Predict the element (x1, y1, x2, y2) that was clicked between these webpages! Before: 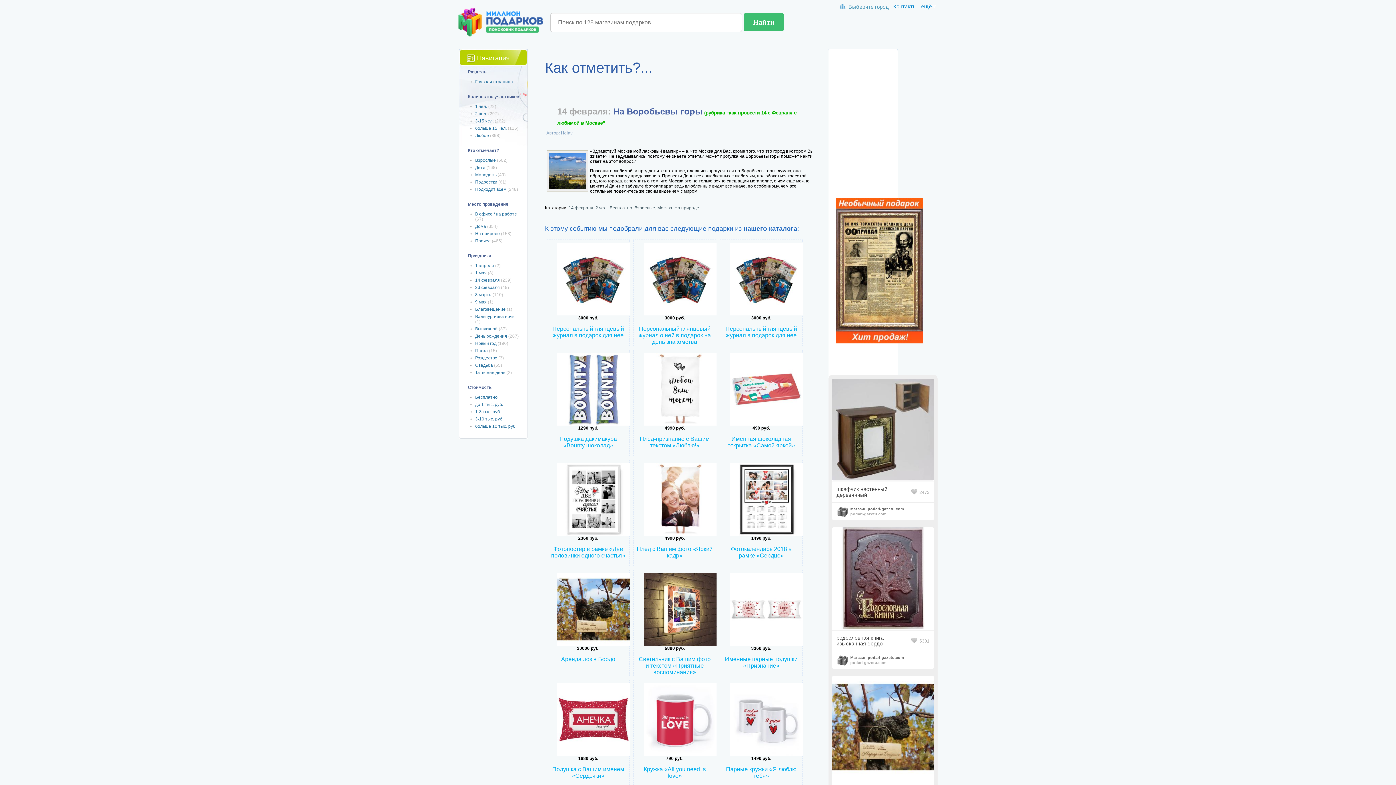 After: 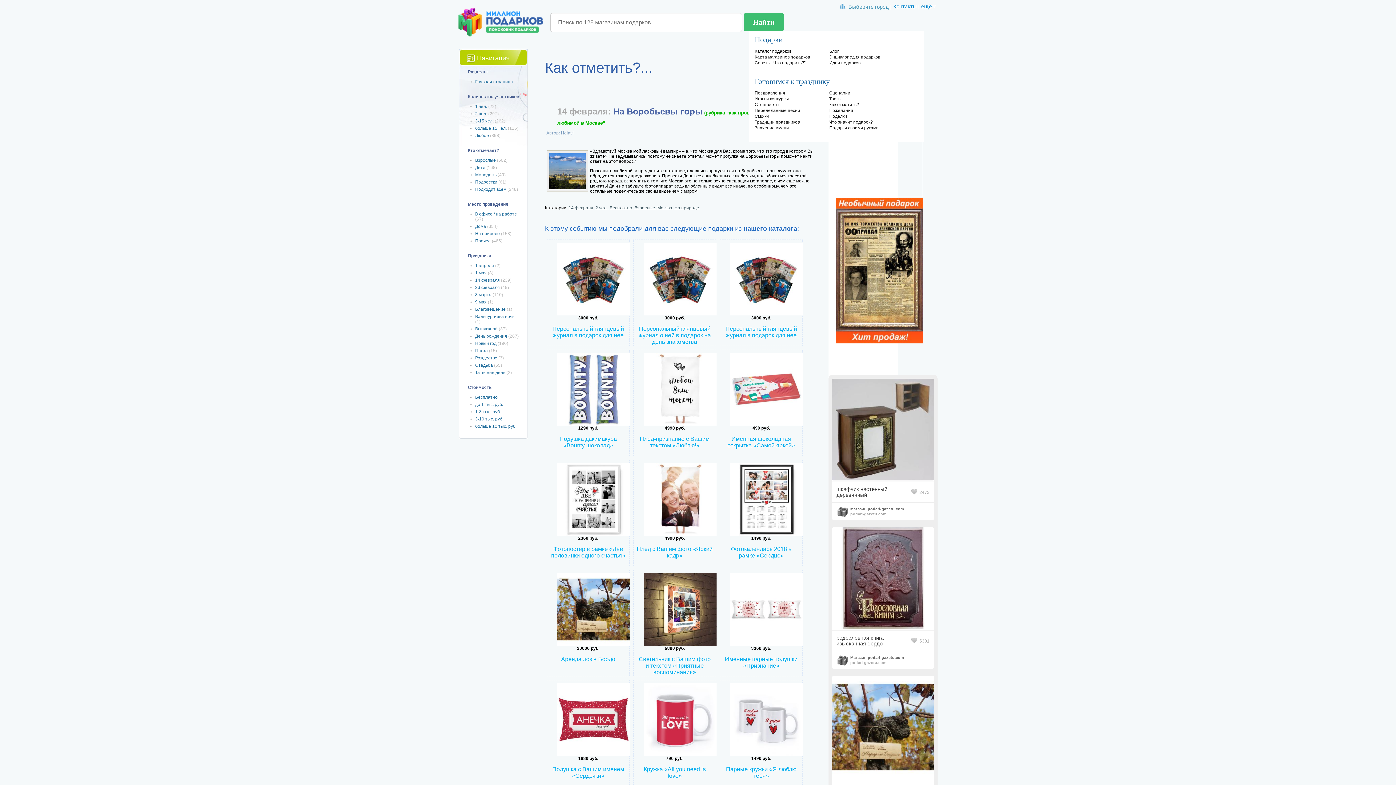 Action: bbox: (921, 3, 936, 9) label: ещё